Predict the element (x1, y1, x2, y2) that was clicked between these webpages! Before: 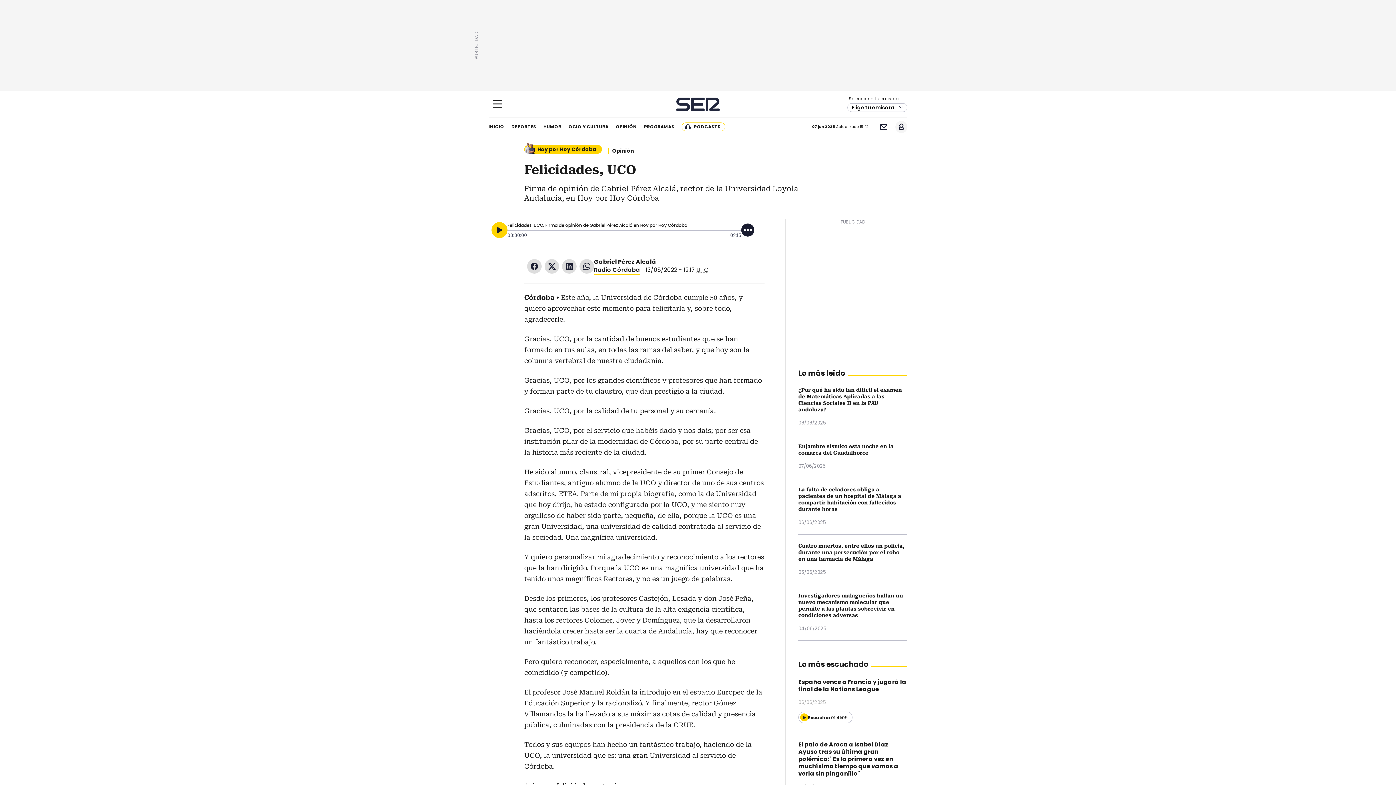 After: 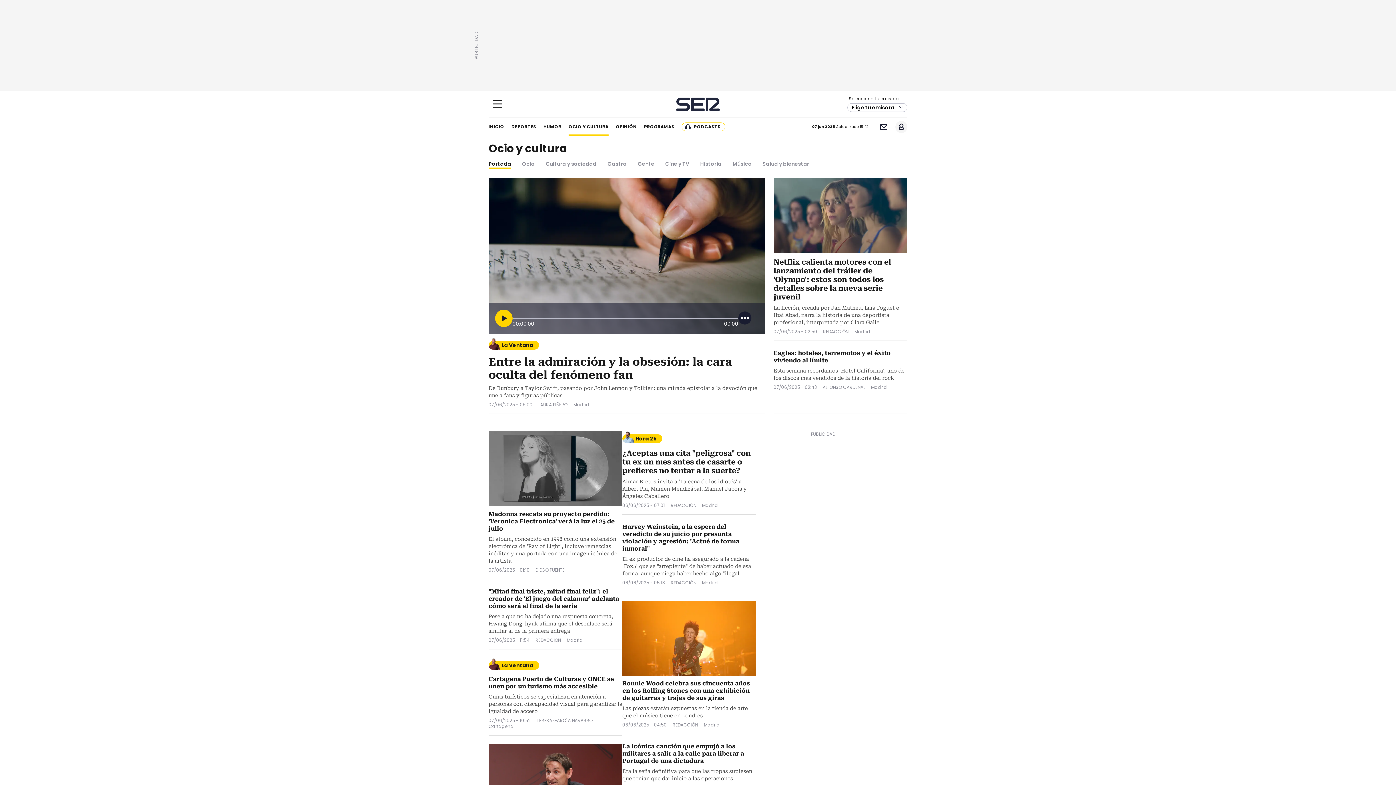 Action: label: OCIO Y CULTURA bbox: (568, 117, 608, 136)